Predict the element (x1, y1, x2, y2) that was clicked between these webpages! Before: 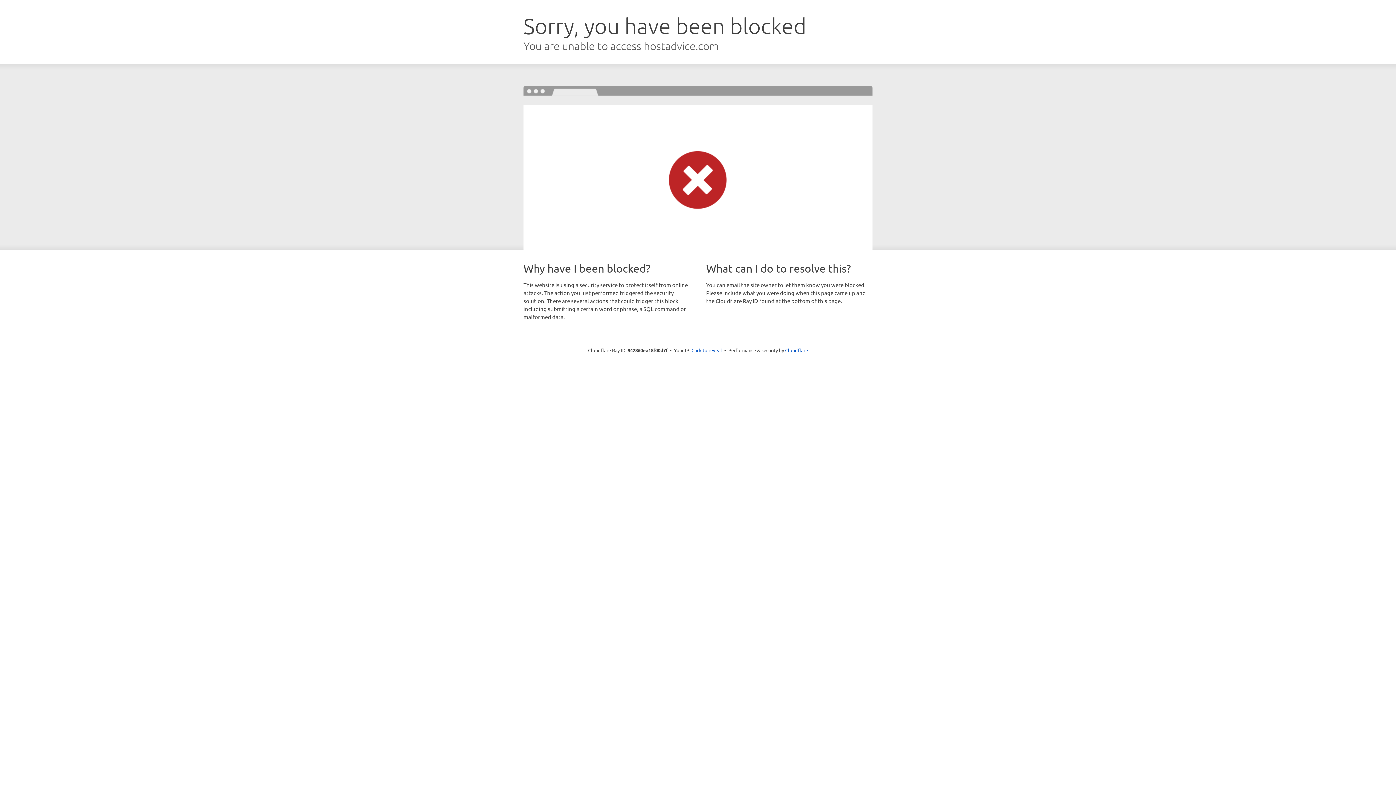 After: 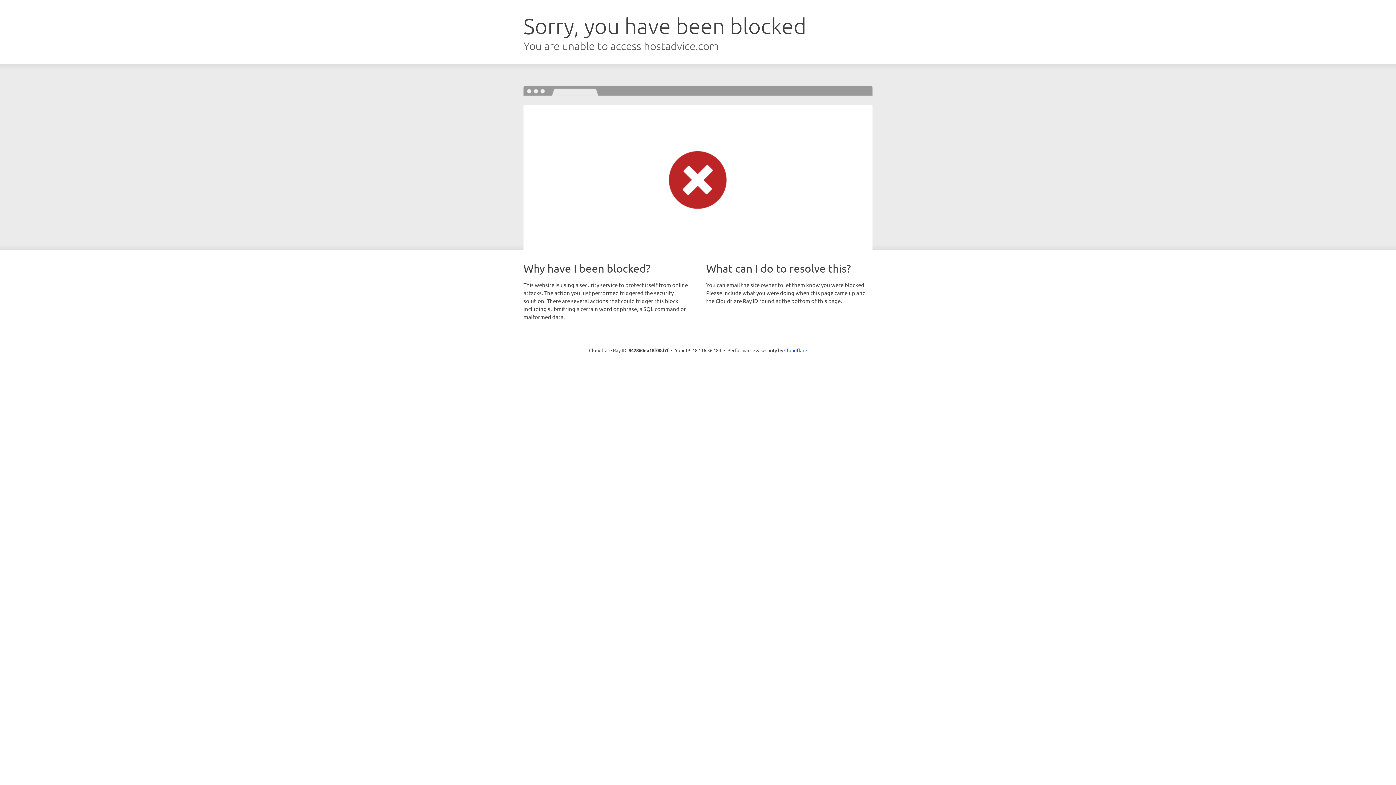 Action: bbox: (691, 346, 722, 353) label: Click to reveal